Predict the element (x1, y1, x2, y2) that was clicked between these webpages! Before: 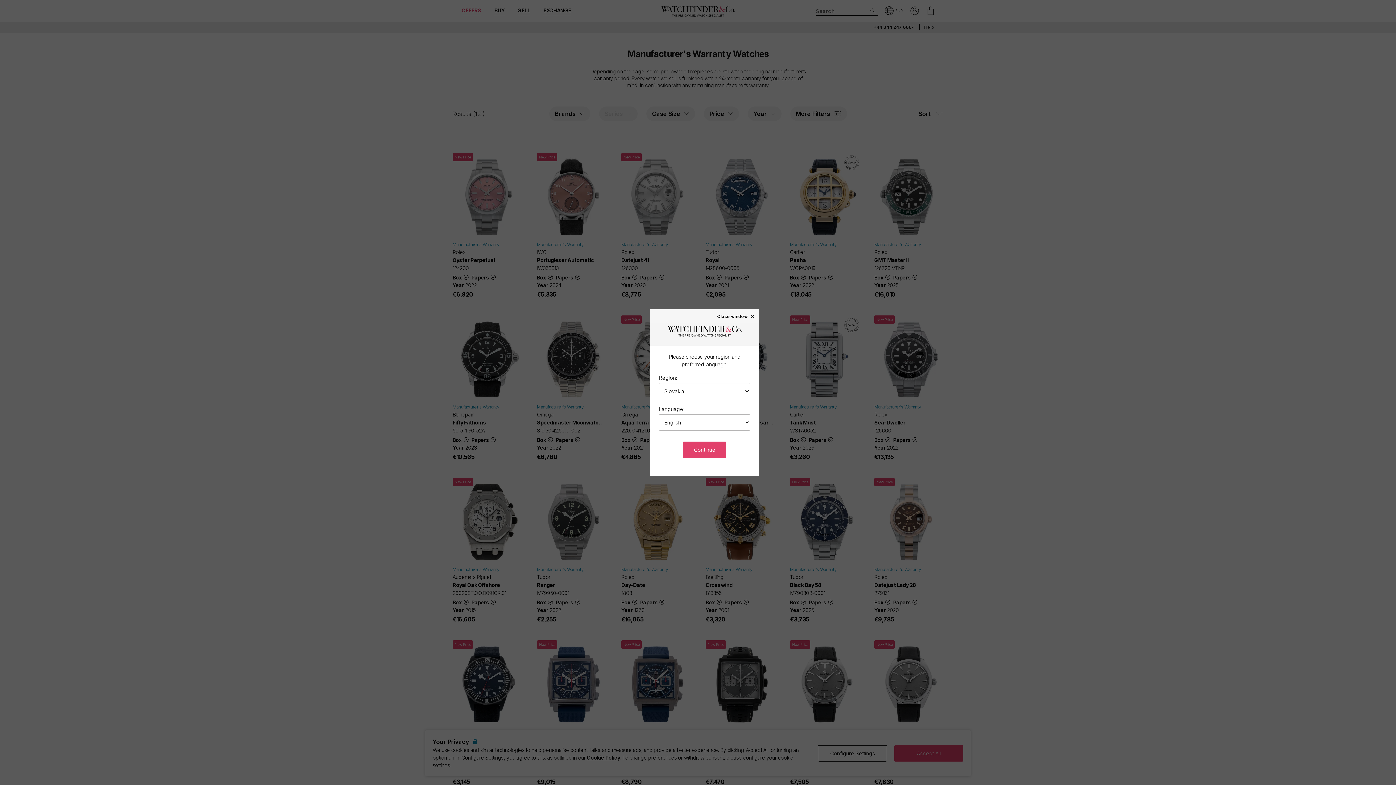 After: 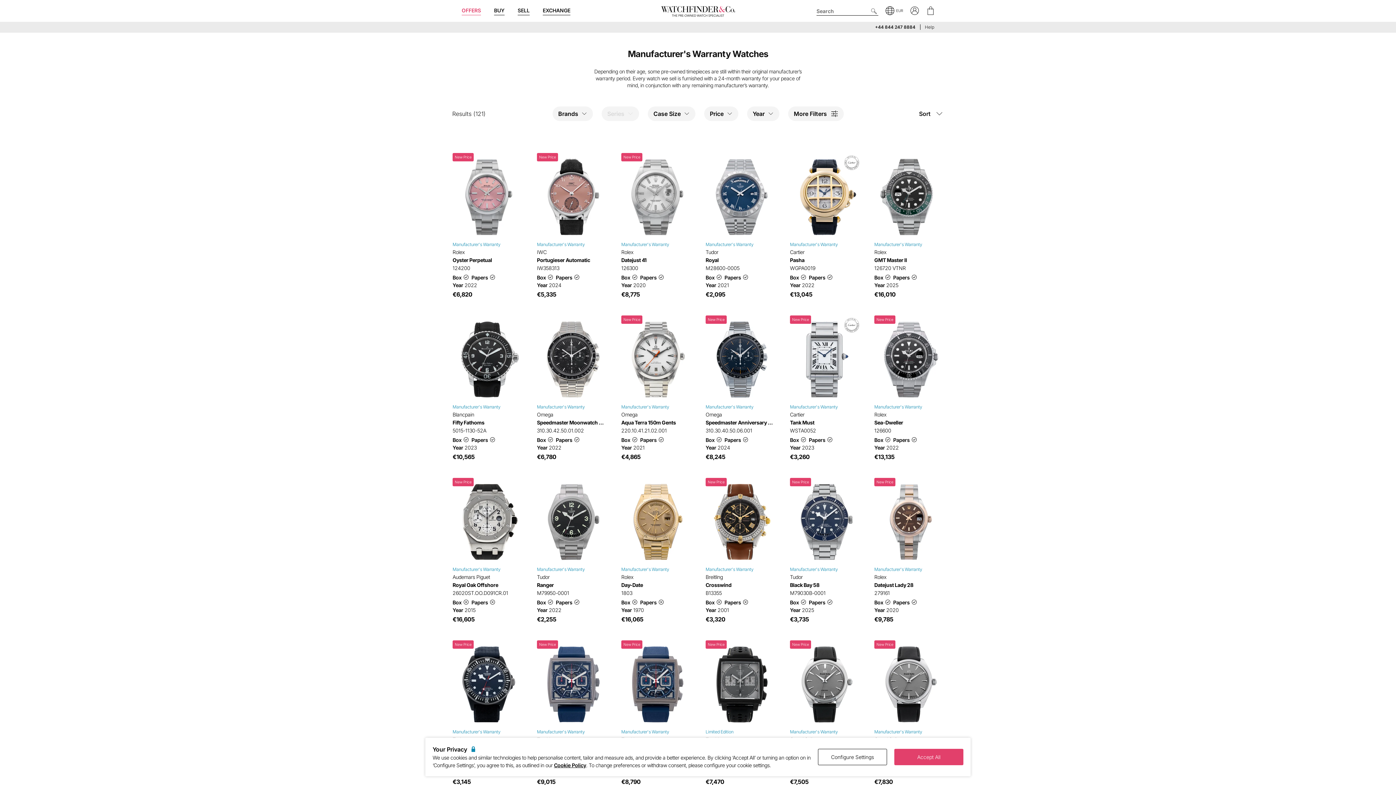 Action: bbox: (683, 441, 726, 458) label: Continue